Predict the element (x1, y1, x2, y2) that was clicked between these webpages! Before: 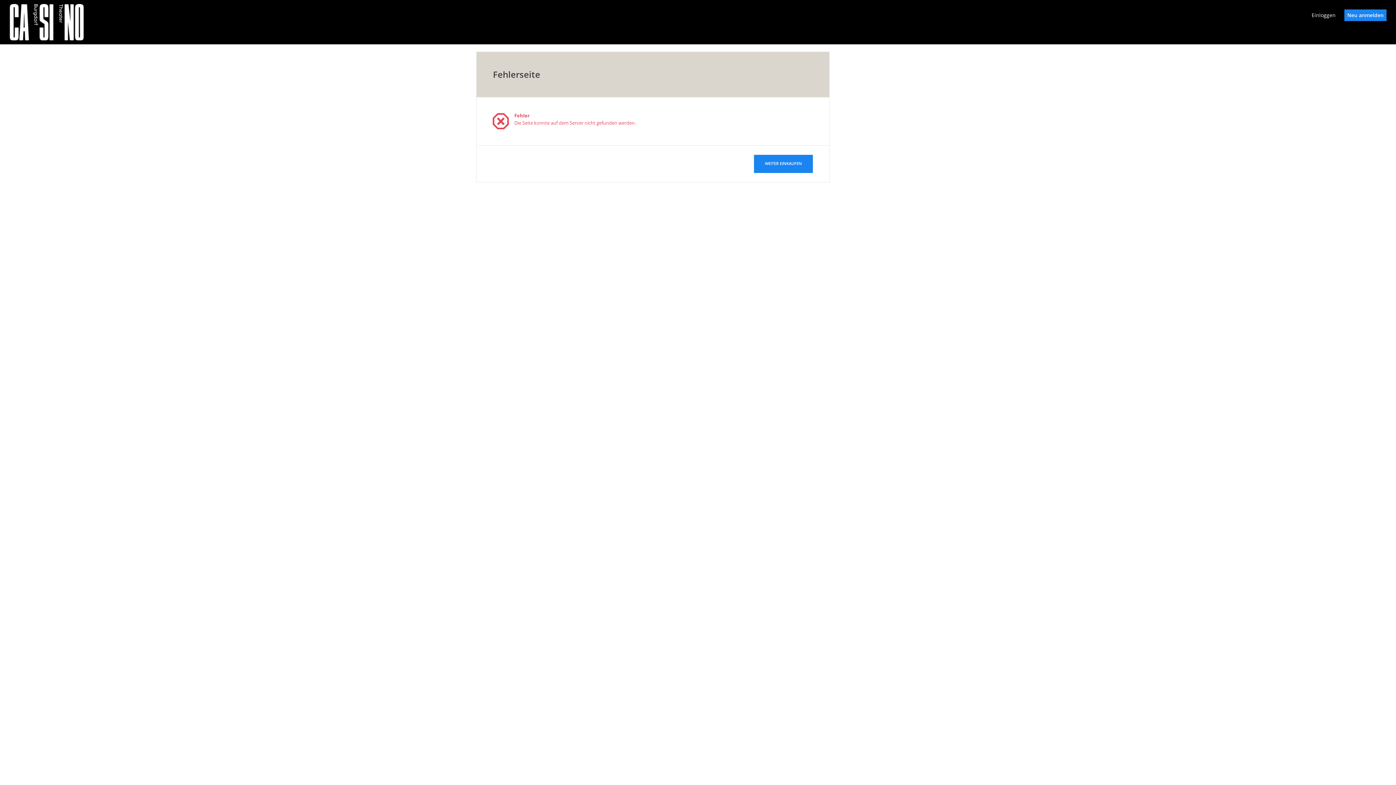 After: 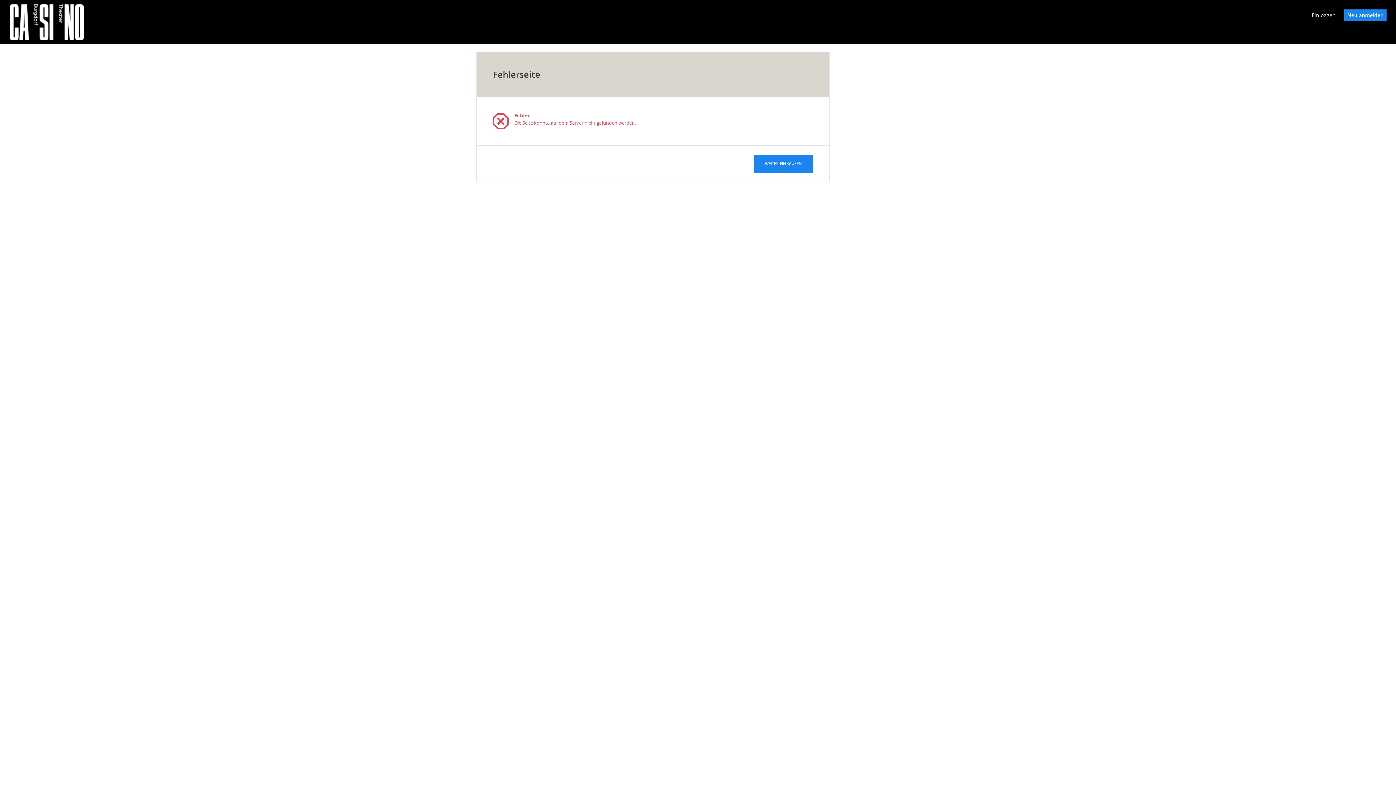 Action: label: FAQ bbox: (830, 780, 837, 785)